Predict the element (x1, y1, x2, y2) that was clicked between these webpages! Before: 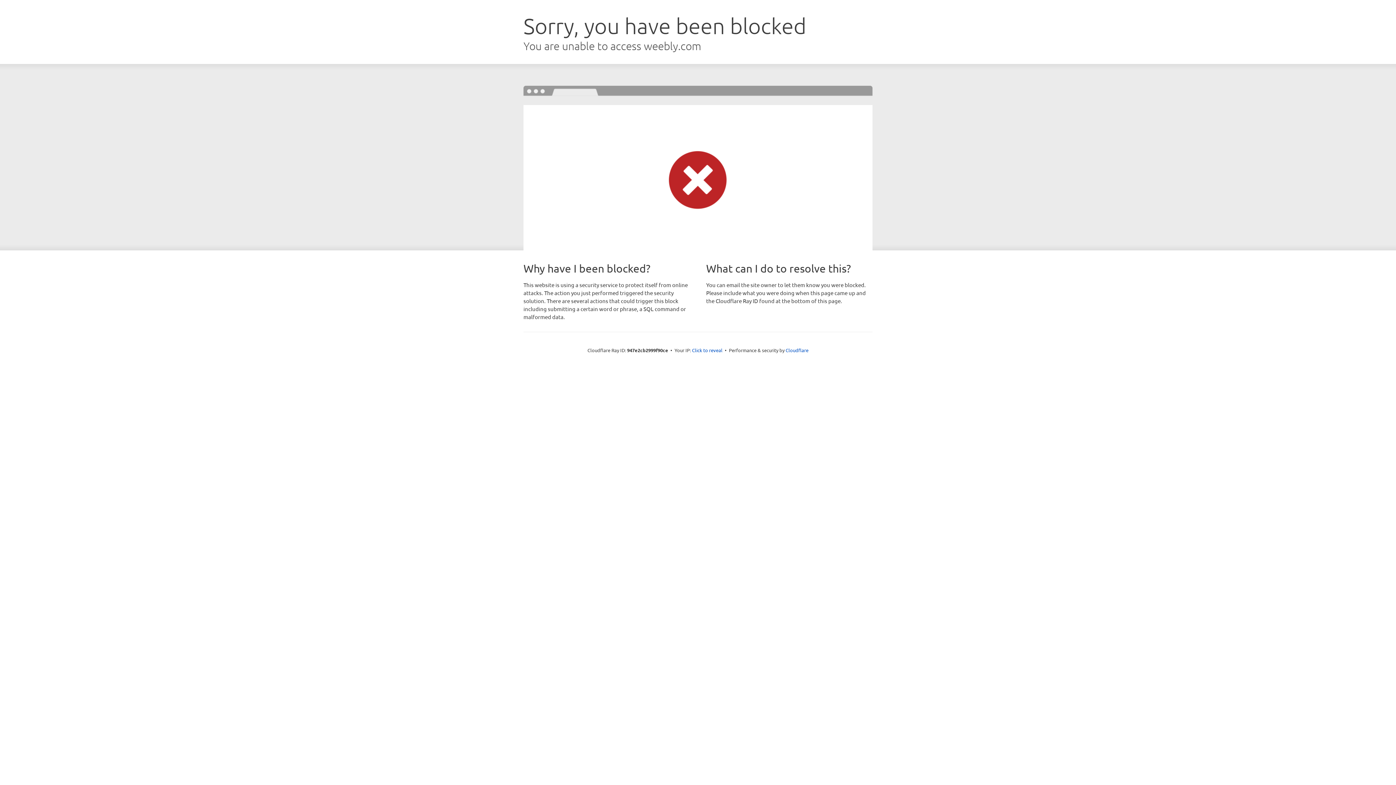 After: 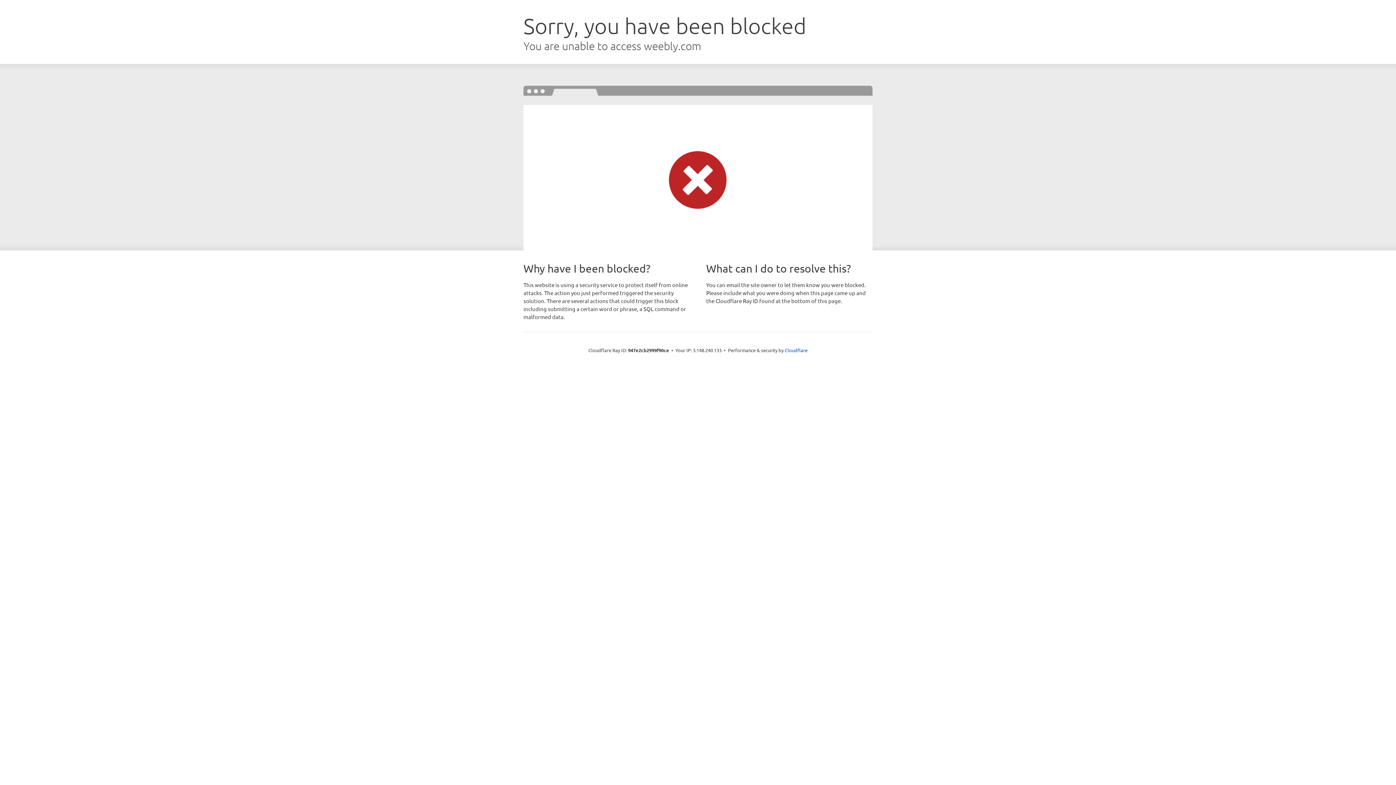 Action: label: Click to reveal bbox: (692, 346, 722, 353)